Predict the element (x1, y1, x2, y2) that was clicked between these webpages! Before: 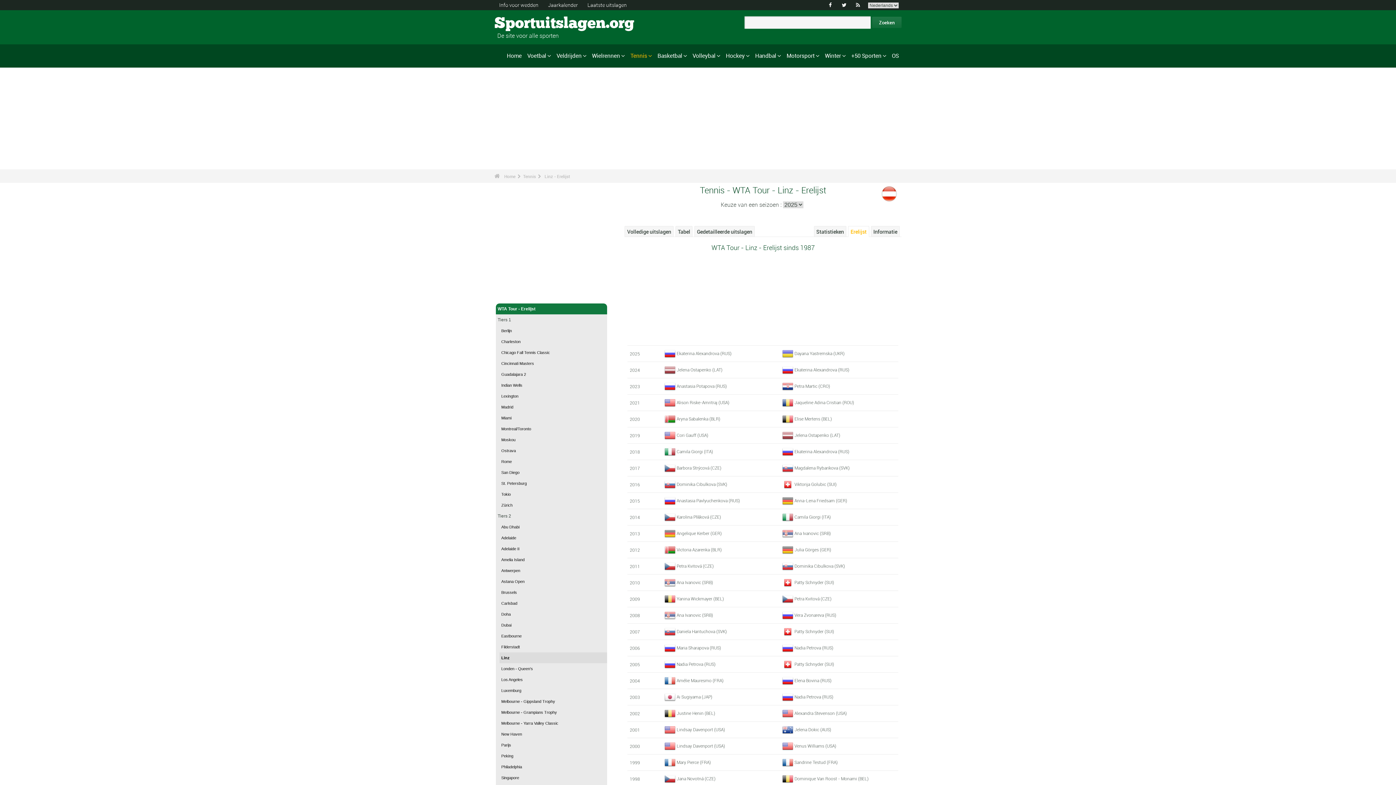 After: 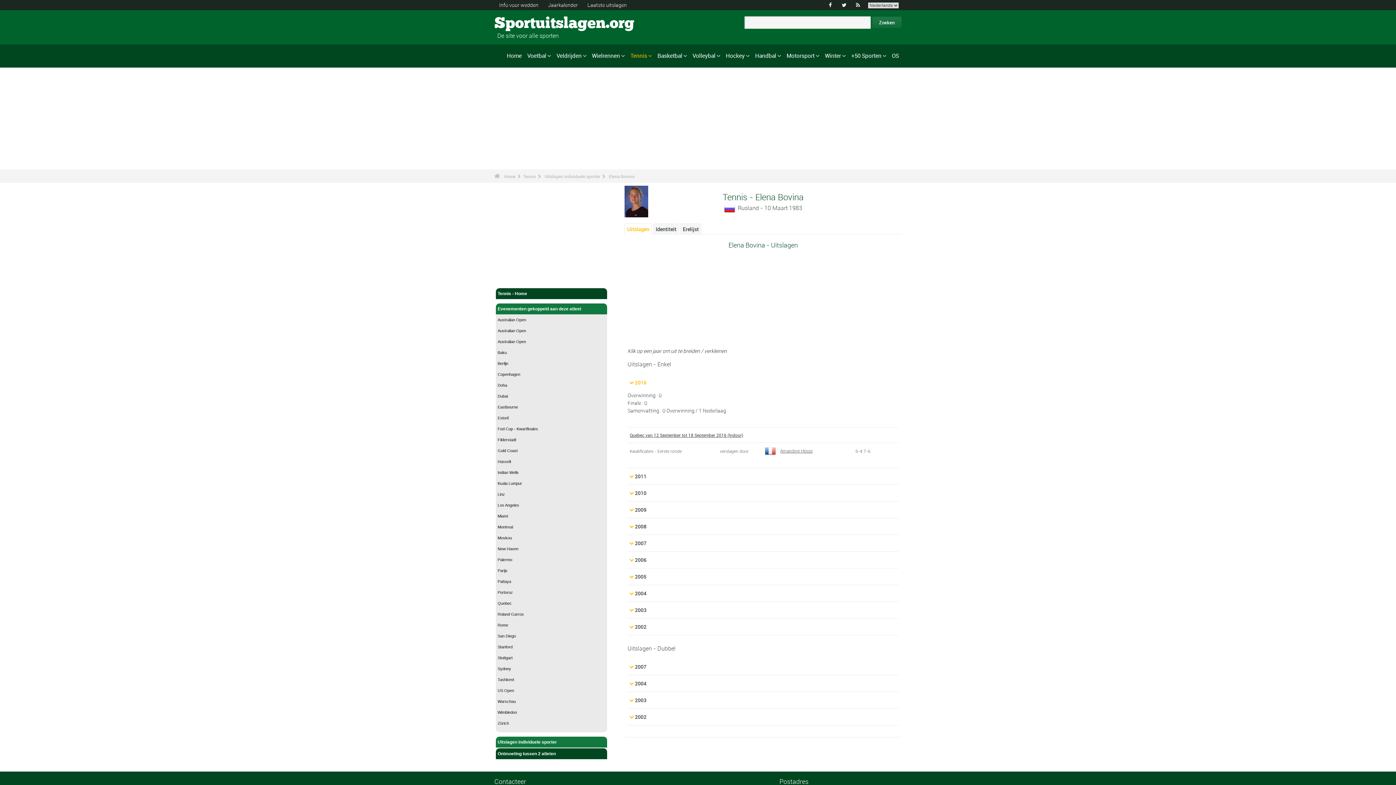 Action: bbox: (794, 677, 831, 683) label: Elena Bovina (RUS)